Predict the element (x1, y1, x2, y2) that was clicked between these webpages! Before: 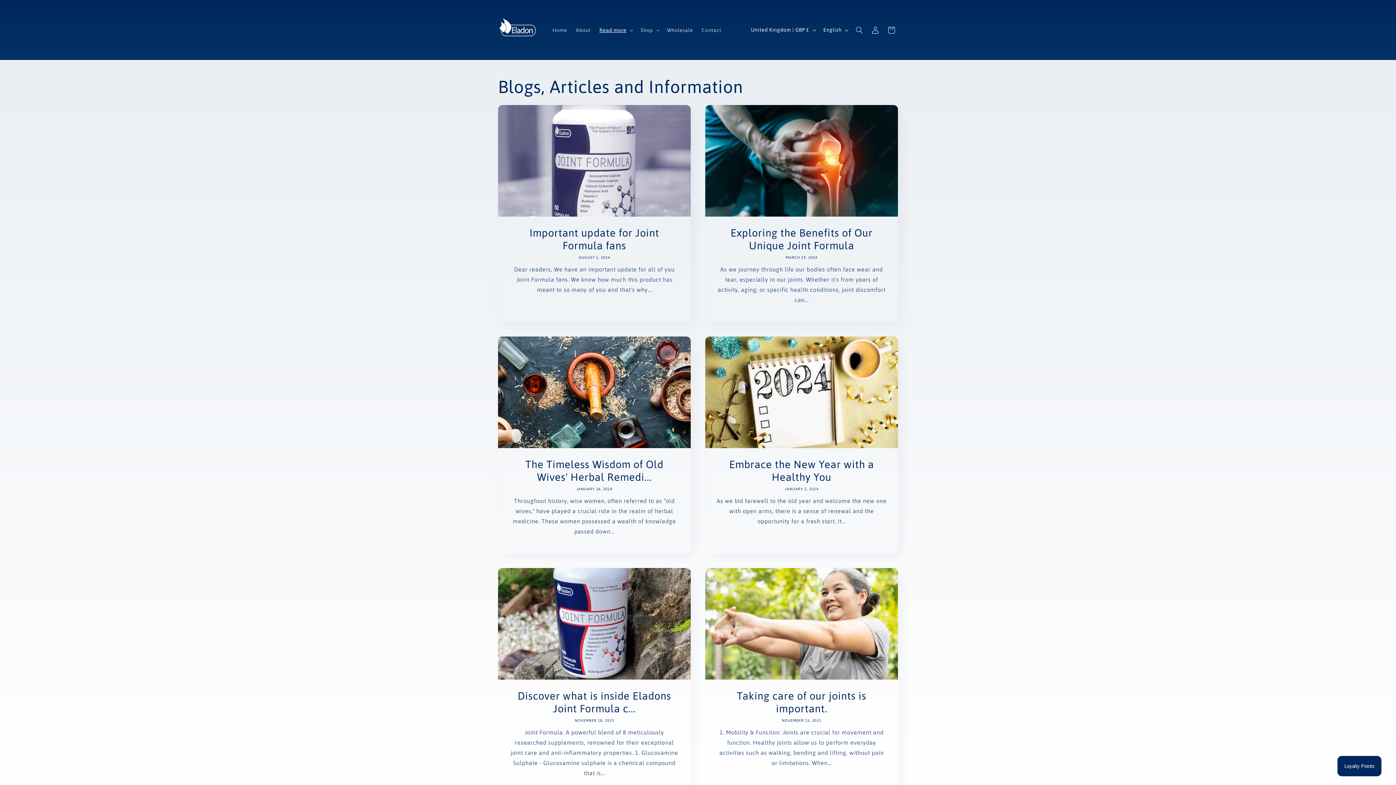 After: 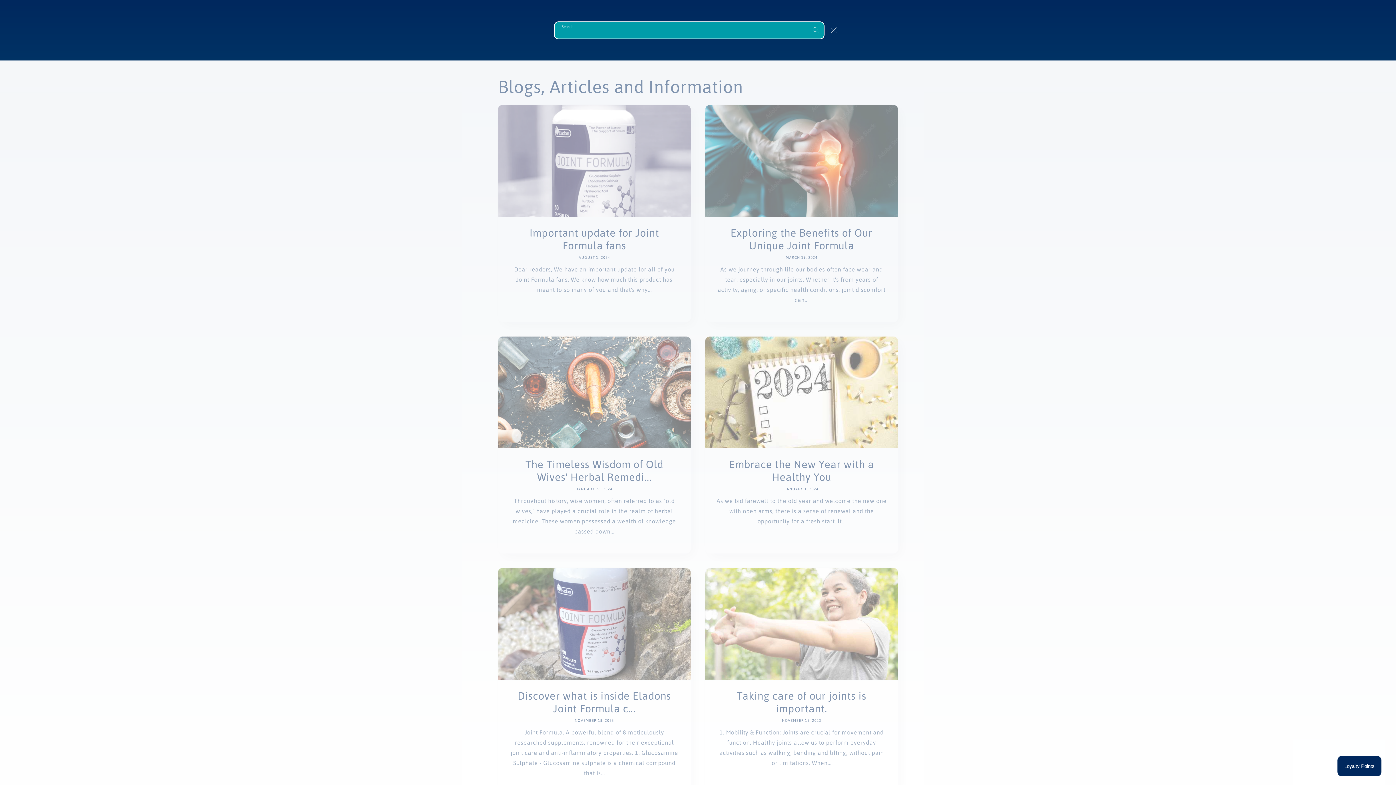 Action: label: Search bbox: (851, 22, 867, 38)